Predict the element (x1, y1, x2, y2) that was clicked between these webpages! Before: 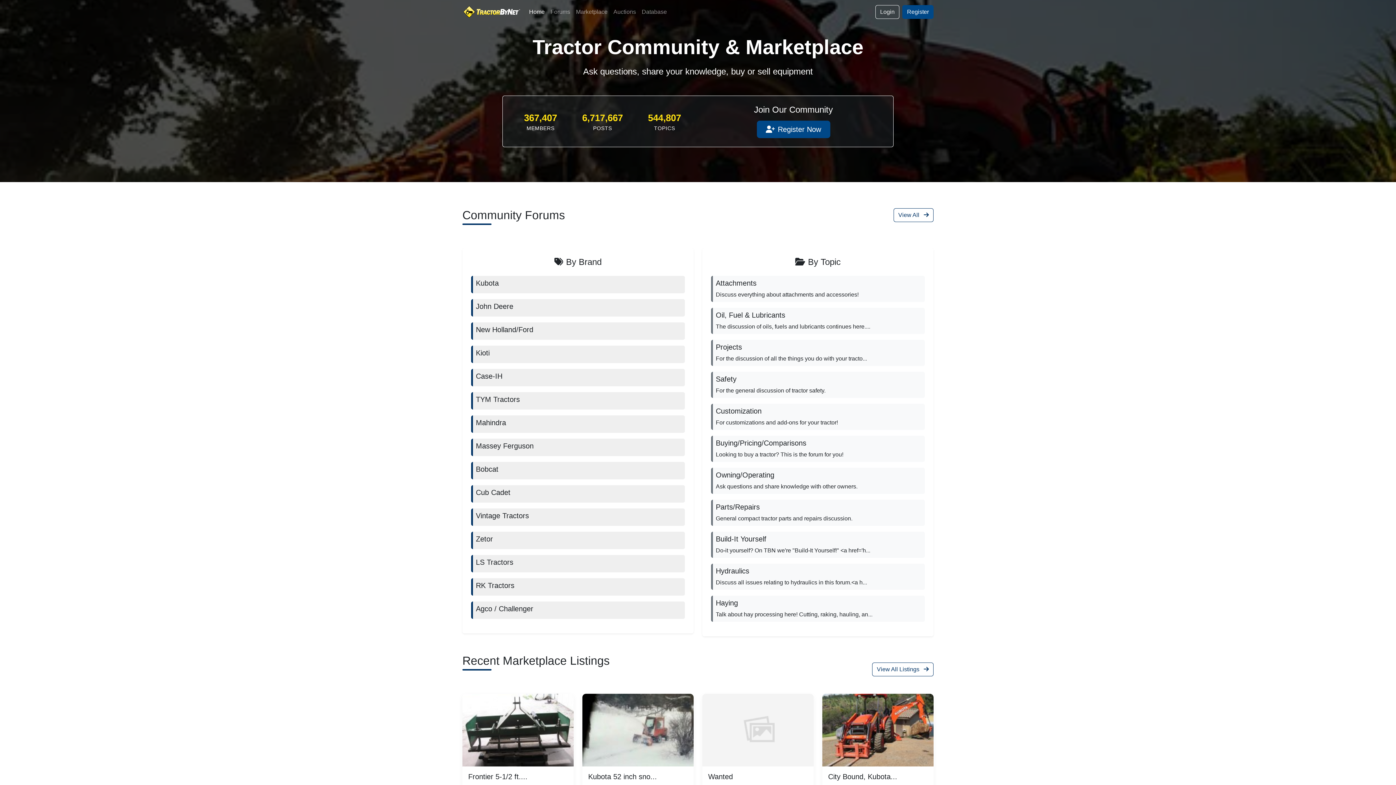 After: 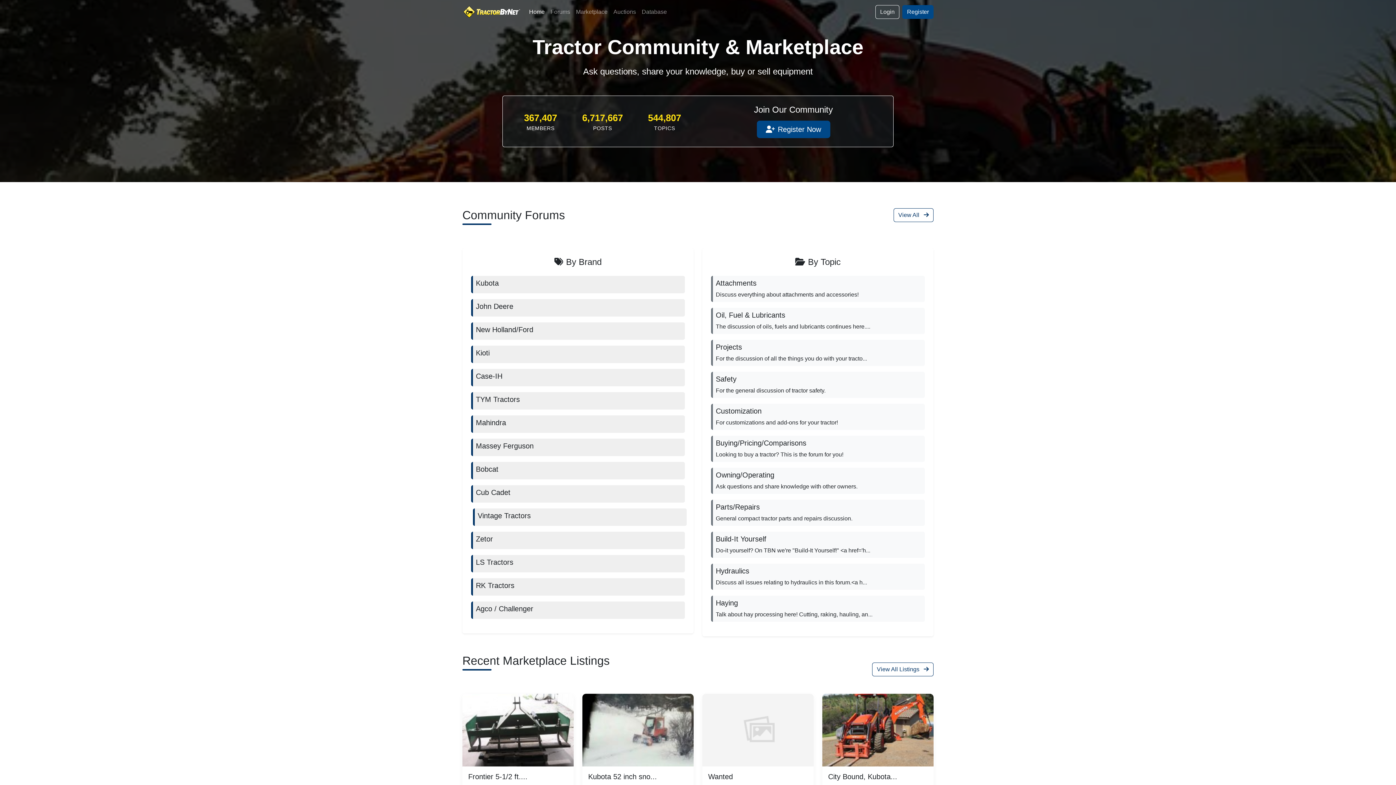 Action: label: Vintage Tractors bbox: (476, 512, 529, 520)